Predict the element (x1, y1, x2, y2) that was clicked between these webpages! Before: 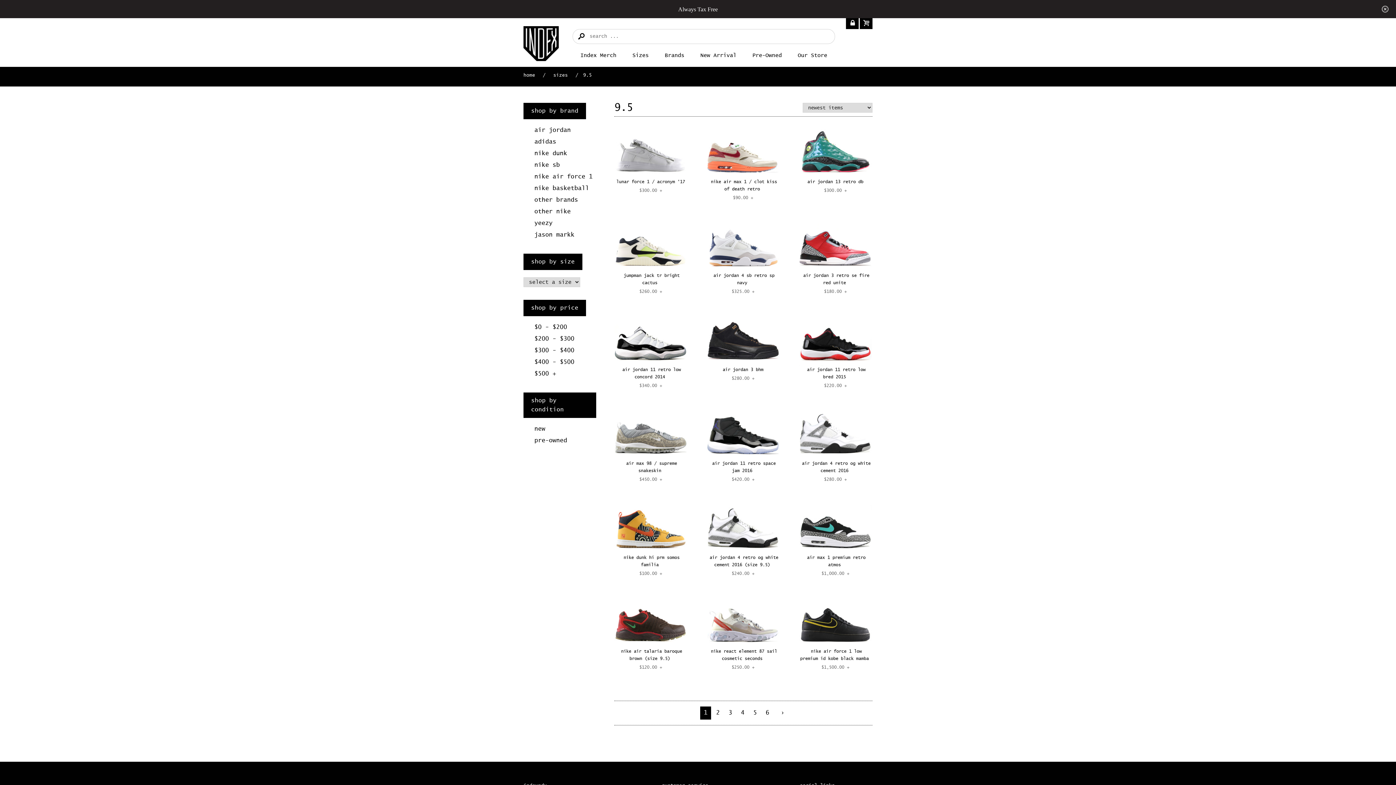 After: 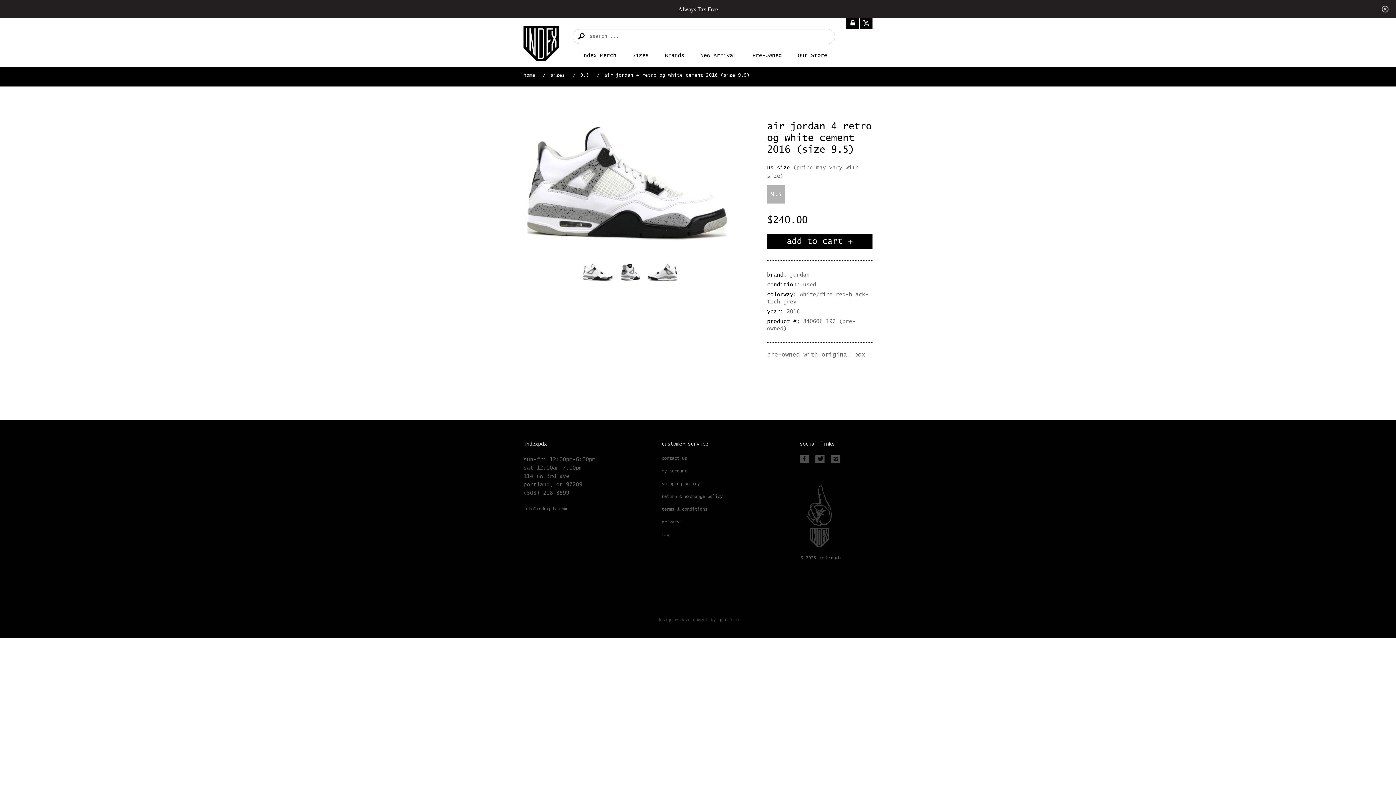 Action: bbox: (706, 527, 779, 532)